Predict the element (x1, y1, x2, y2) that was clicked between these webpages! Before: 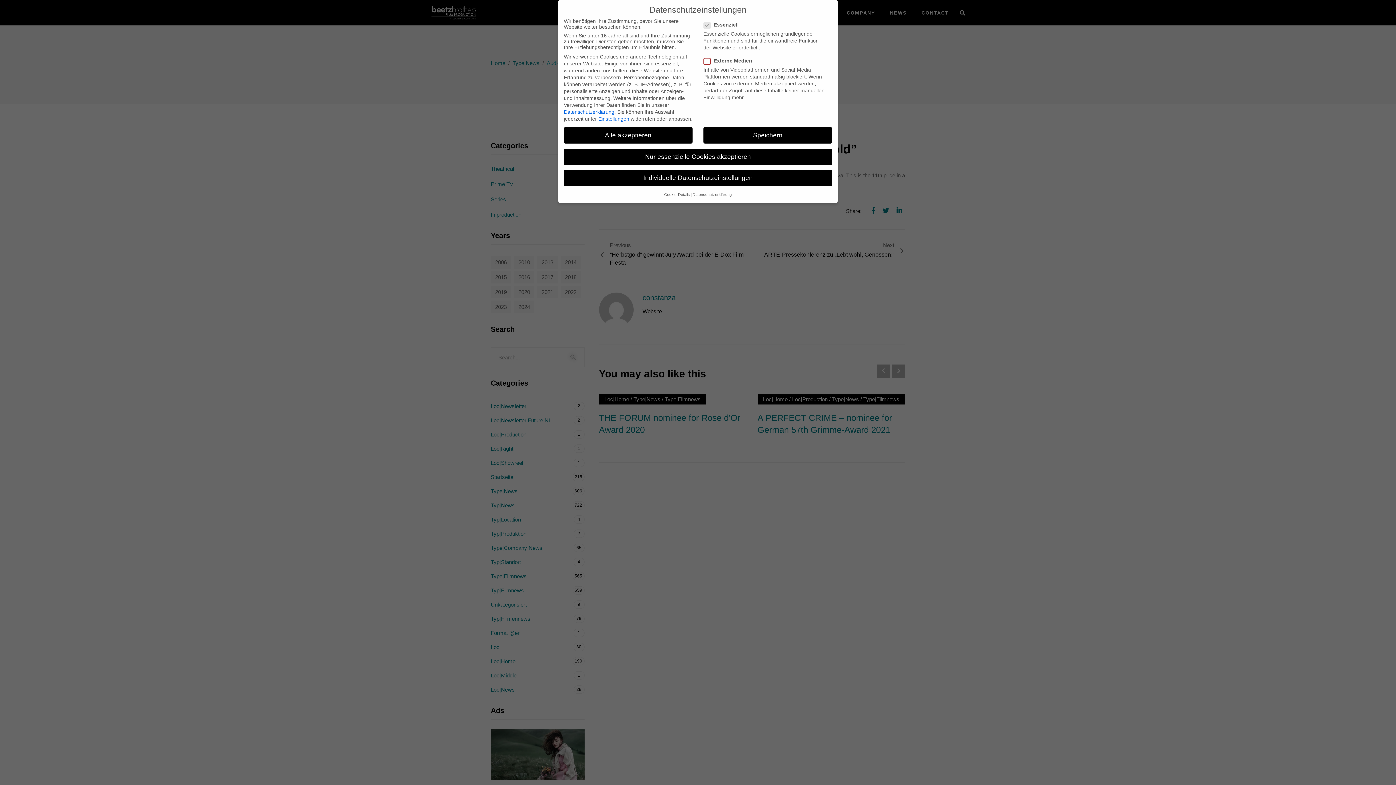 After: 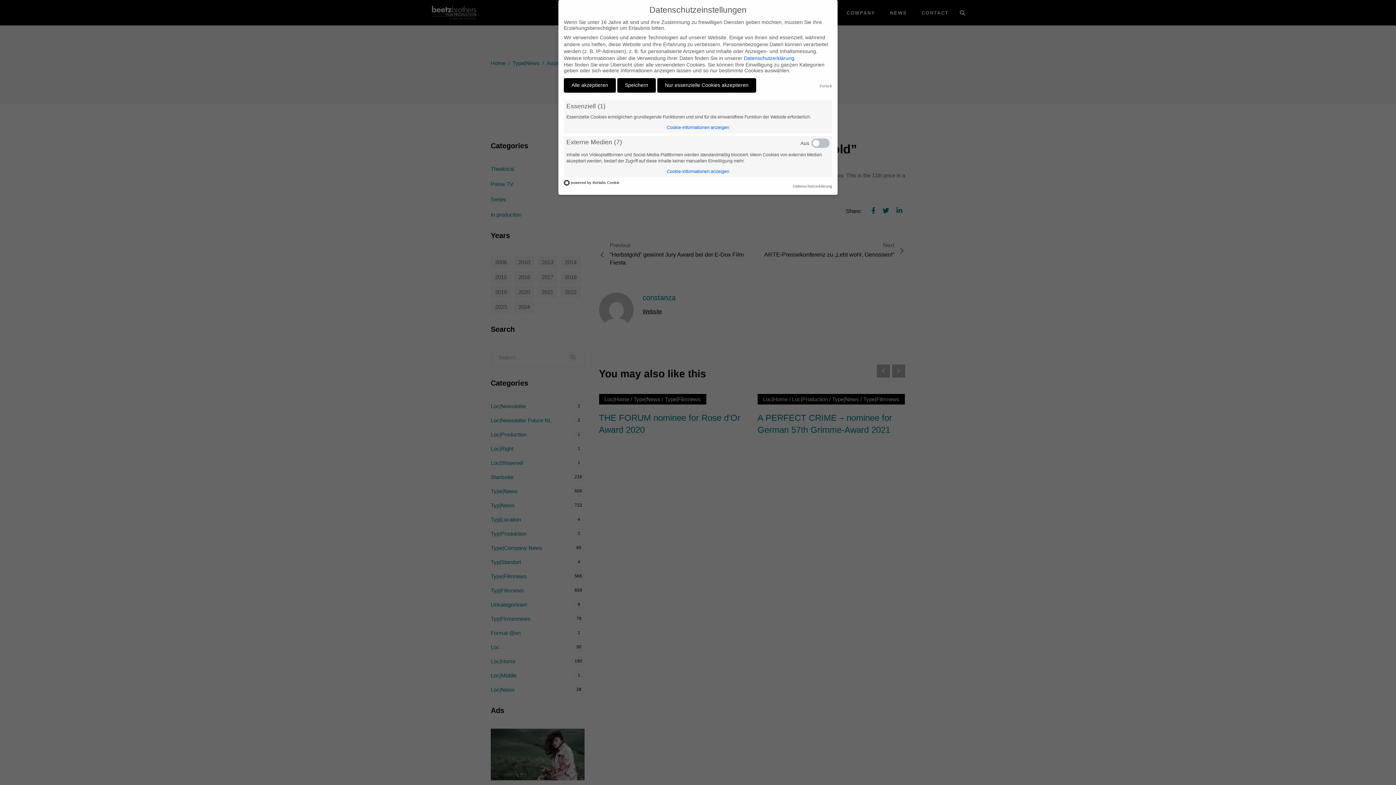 Action: label: Einstellungen bbox: (598, 115, 629, 121)